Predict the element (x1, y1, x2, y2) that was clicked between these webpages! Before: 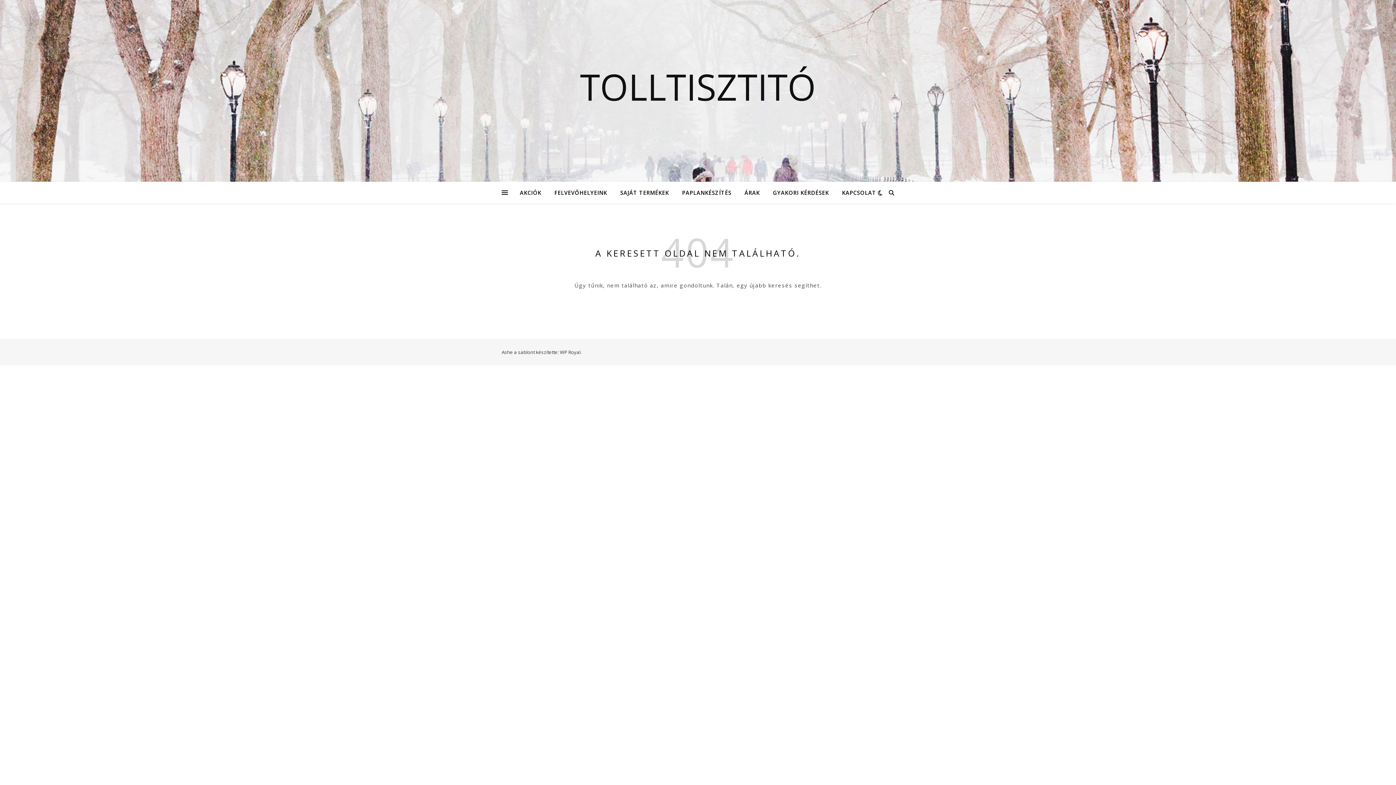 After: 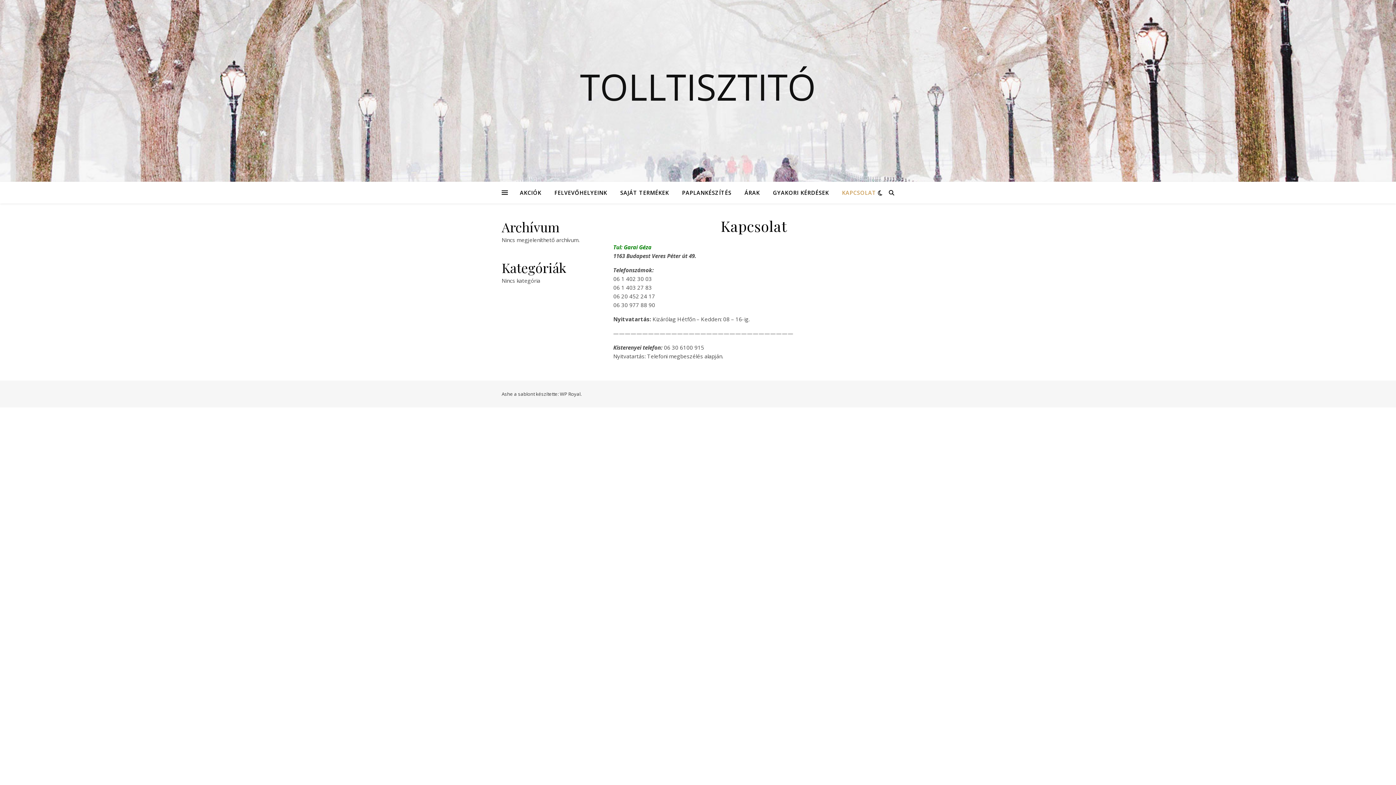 Action: bbox: (836, 181, 876, 203) label: KAPCSOLAT